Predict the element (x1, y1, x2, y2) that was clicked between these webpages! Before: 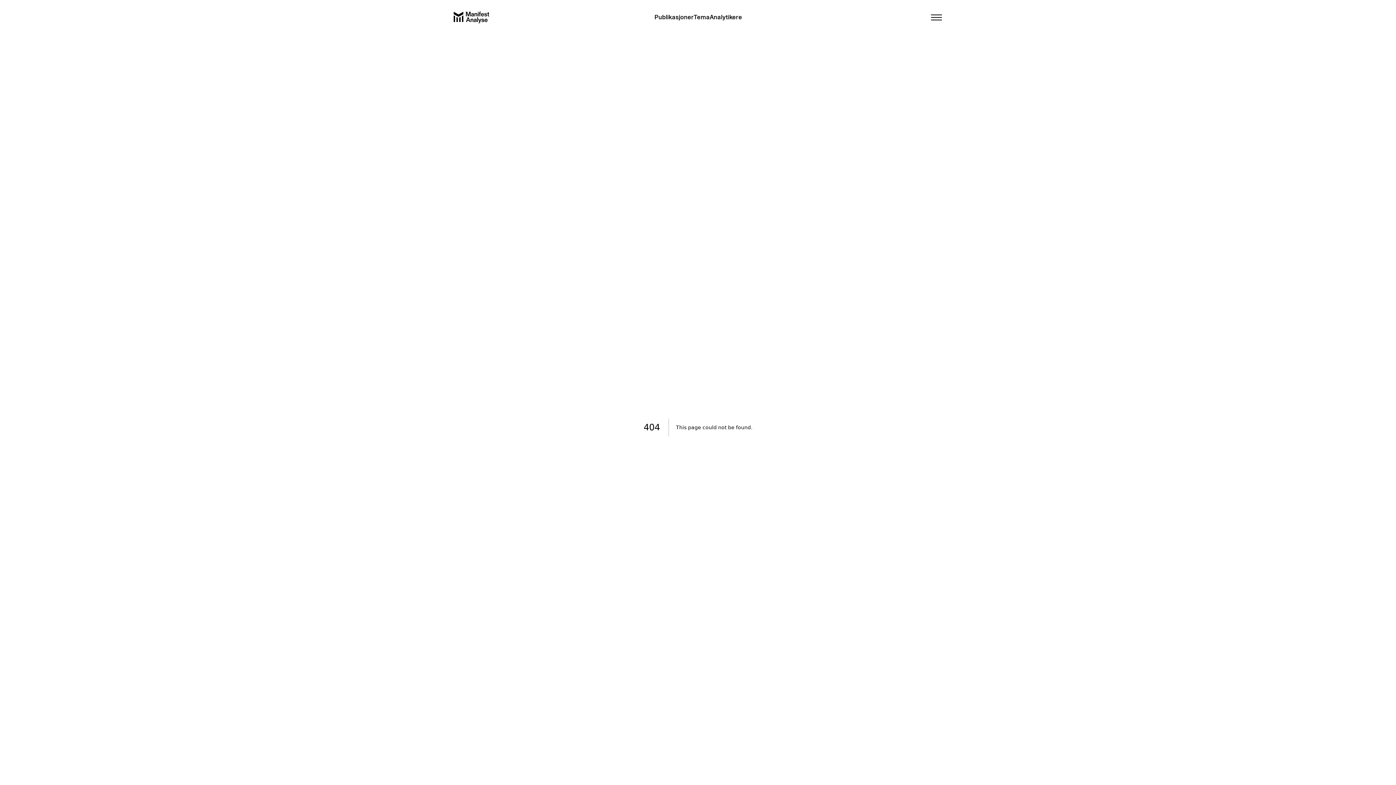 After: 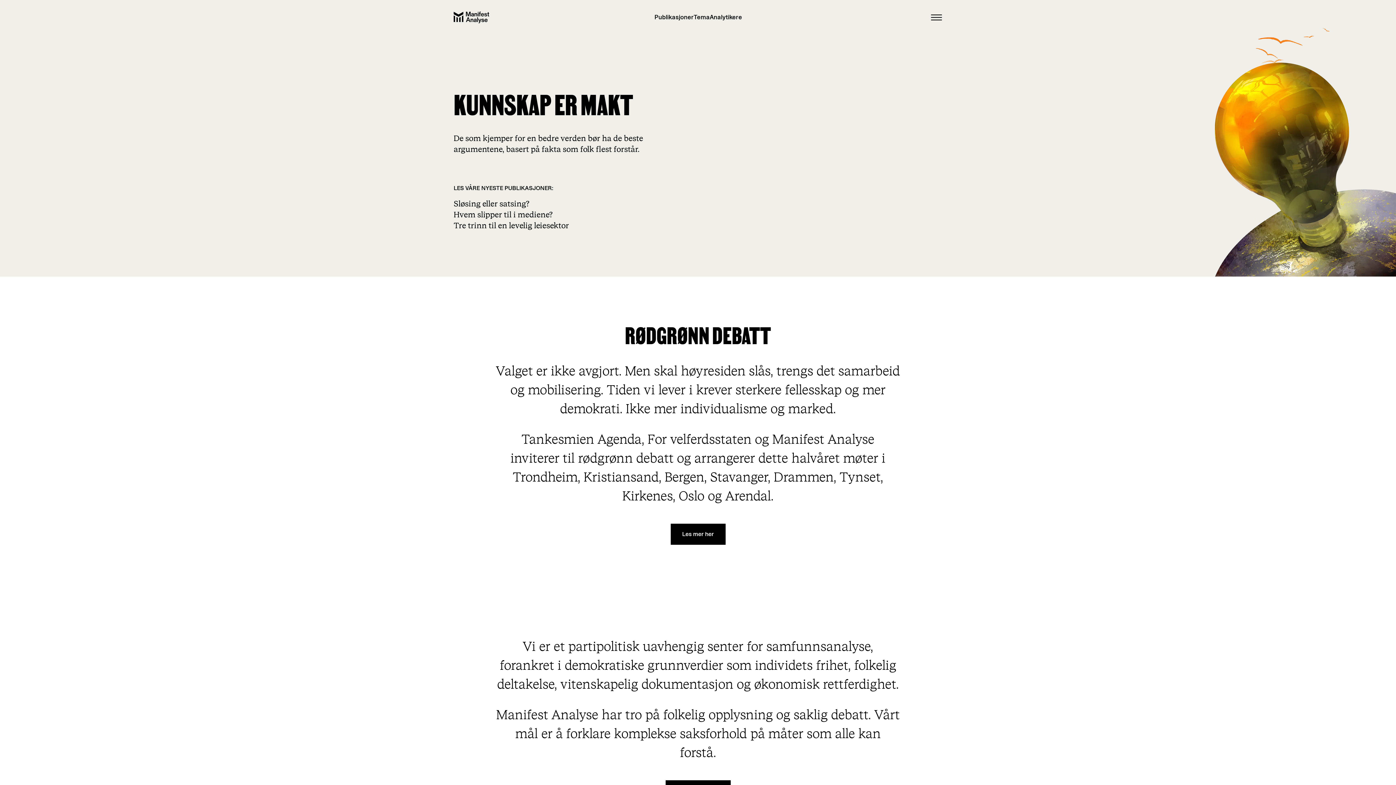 Action: bbox: (453, 11, 489, 23)